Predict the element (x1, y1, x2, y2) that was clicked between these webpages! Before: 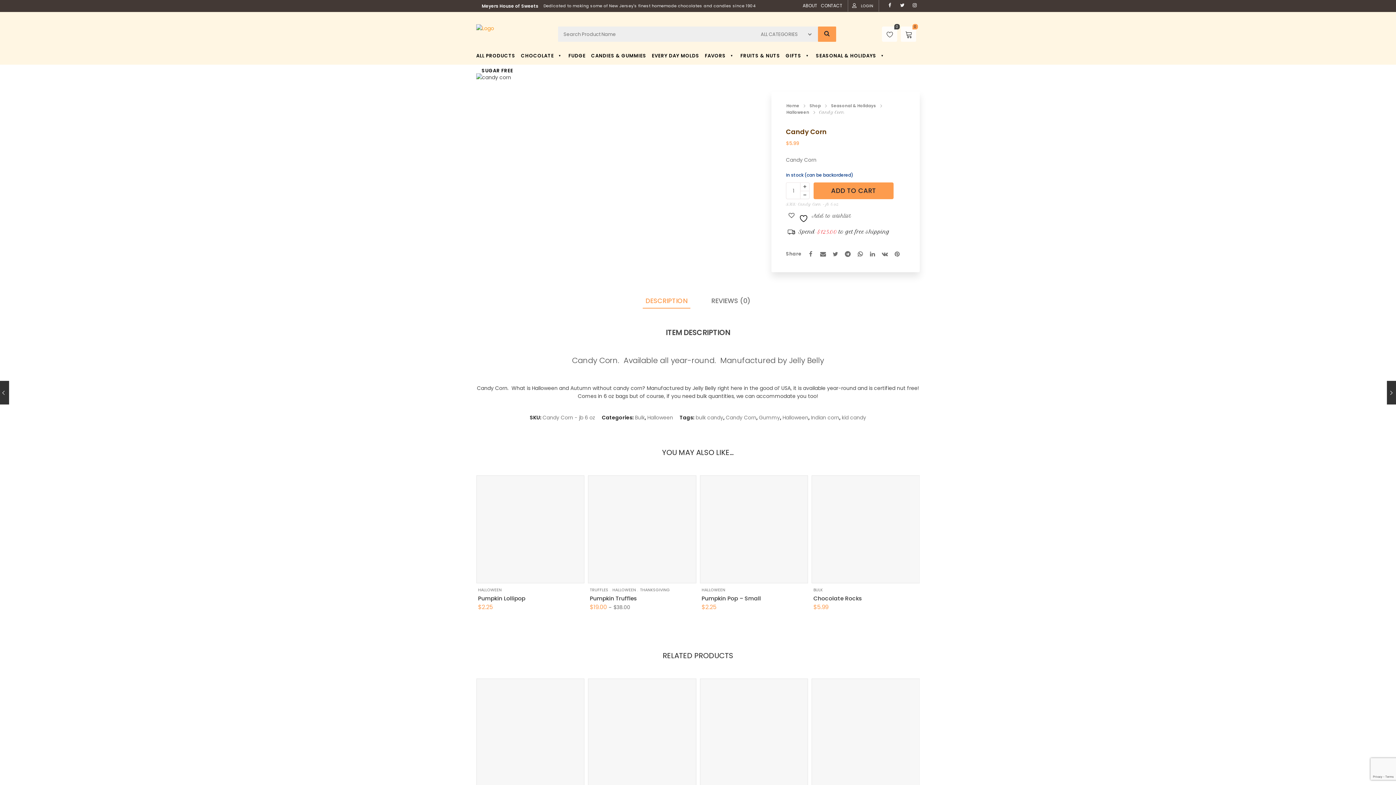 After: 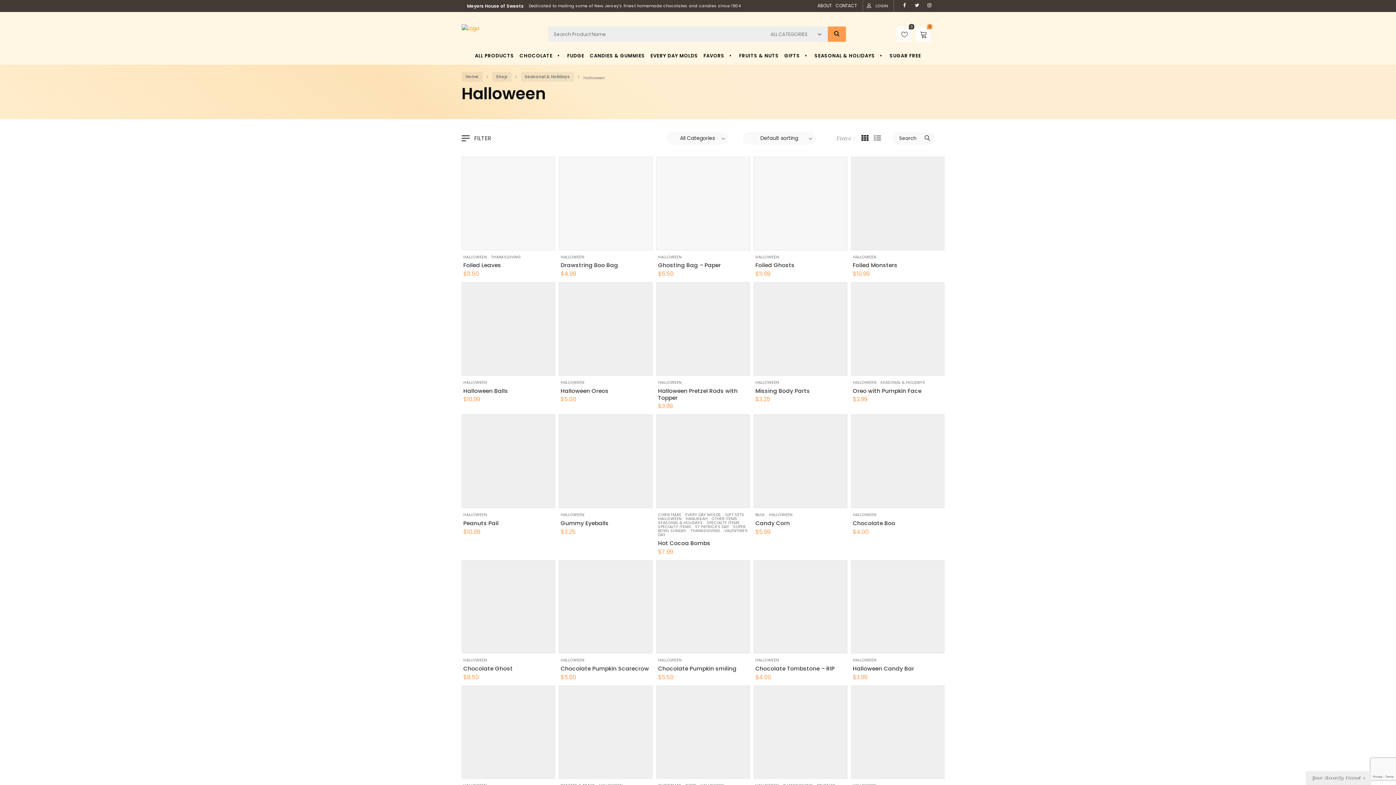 Action: bbox: (701, 587, 725, 593) label: HALLOWEEN